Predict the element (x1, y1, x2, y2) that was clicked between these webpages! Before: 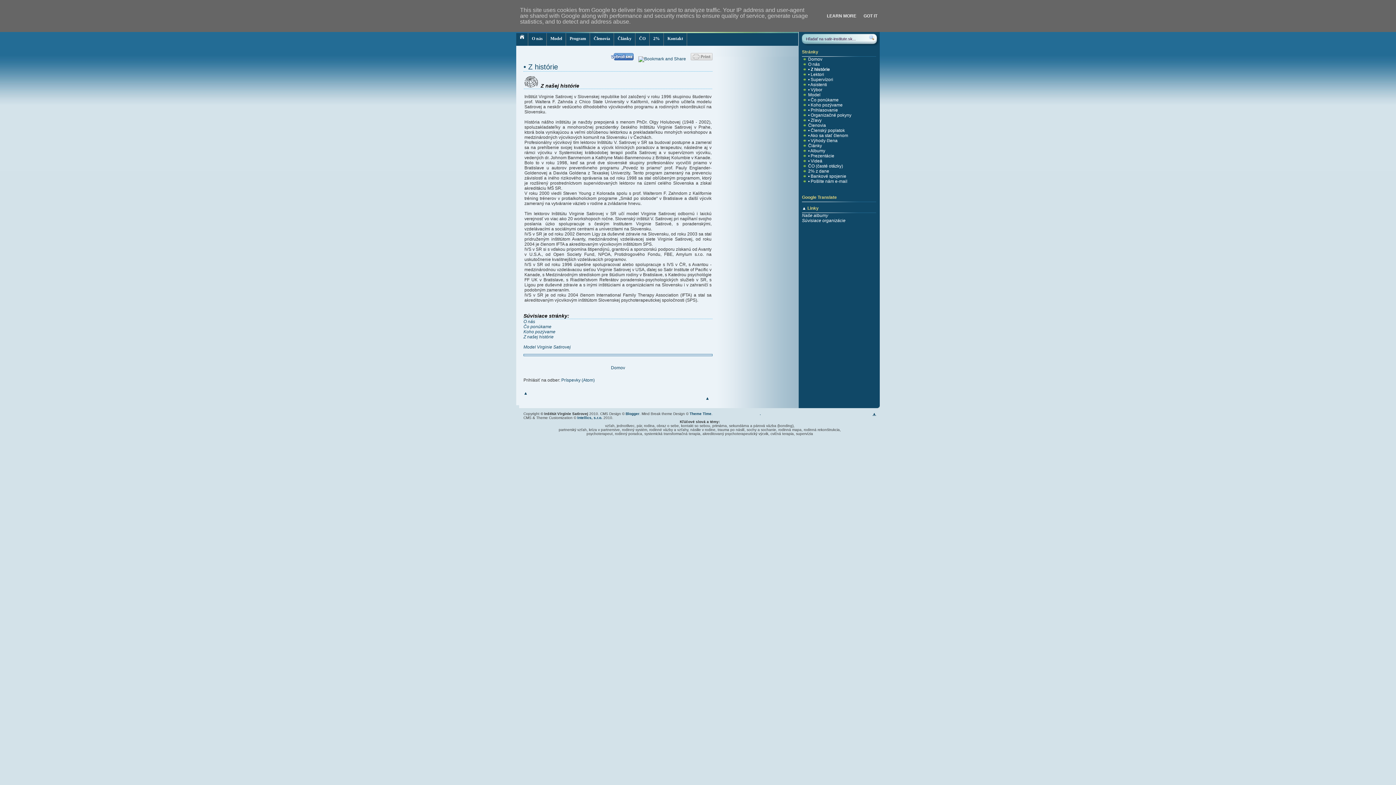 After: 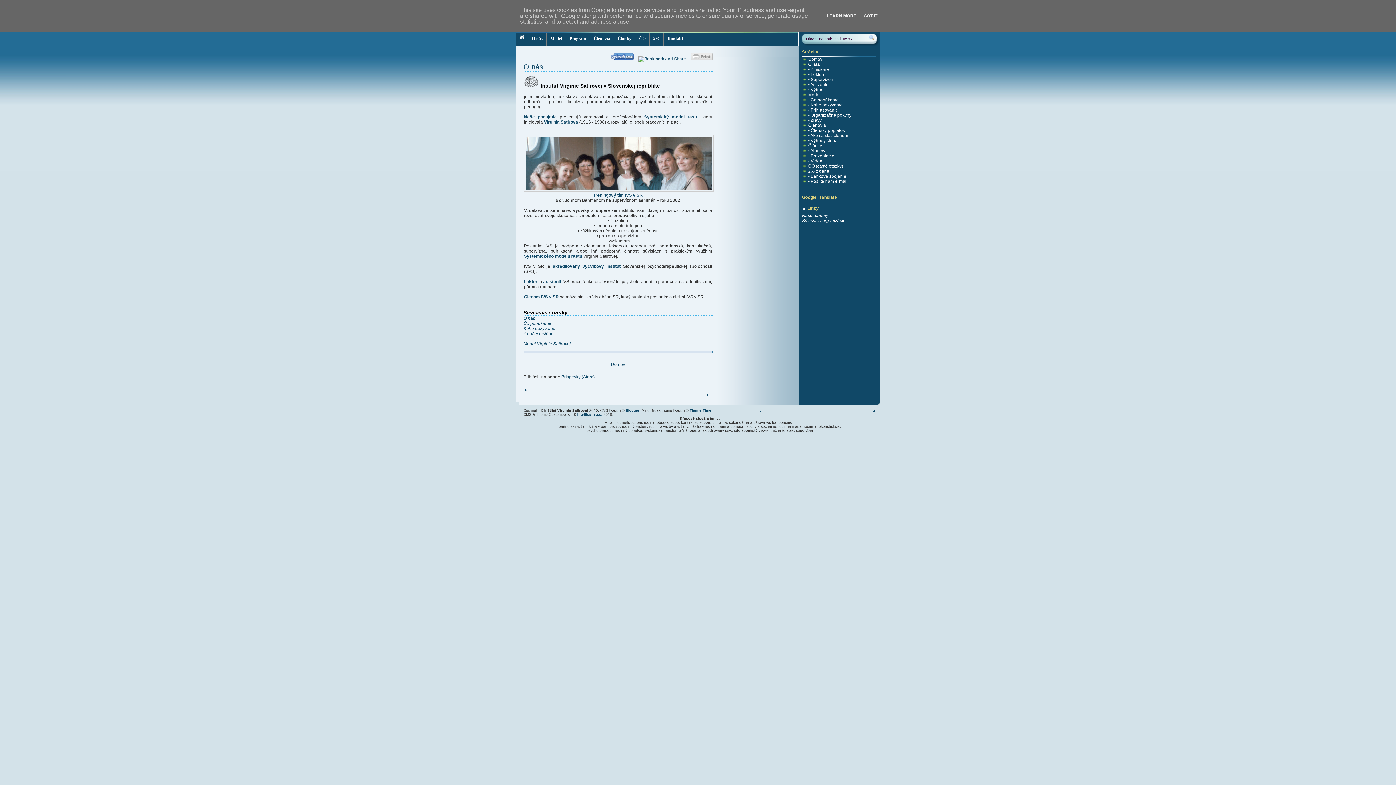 Action: label: O nás bbox: (802, 61, 822, 66)